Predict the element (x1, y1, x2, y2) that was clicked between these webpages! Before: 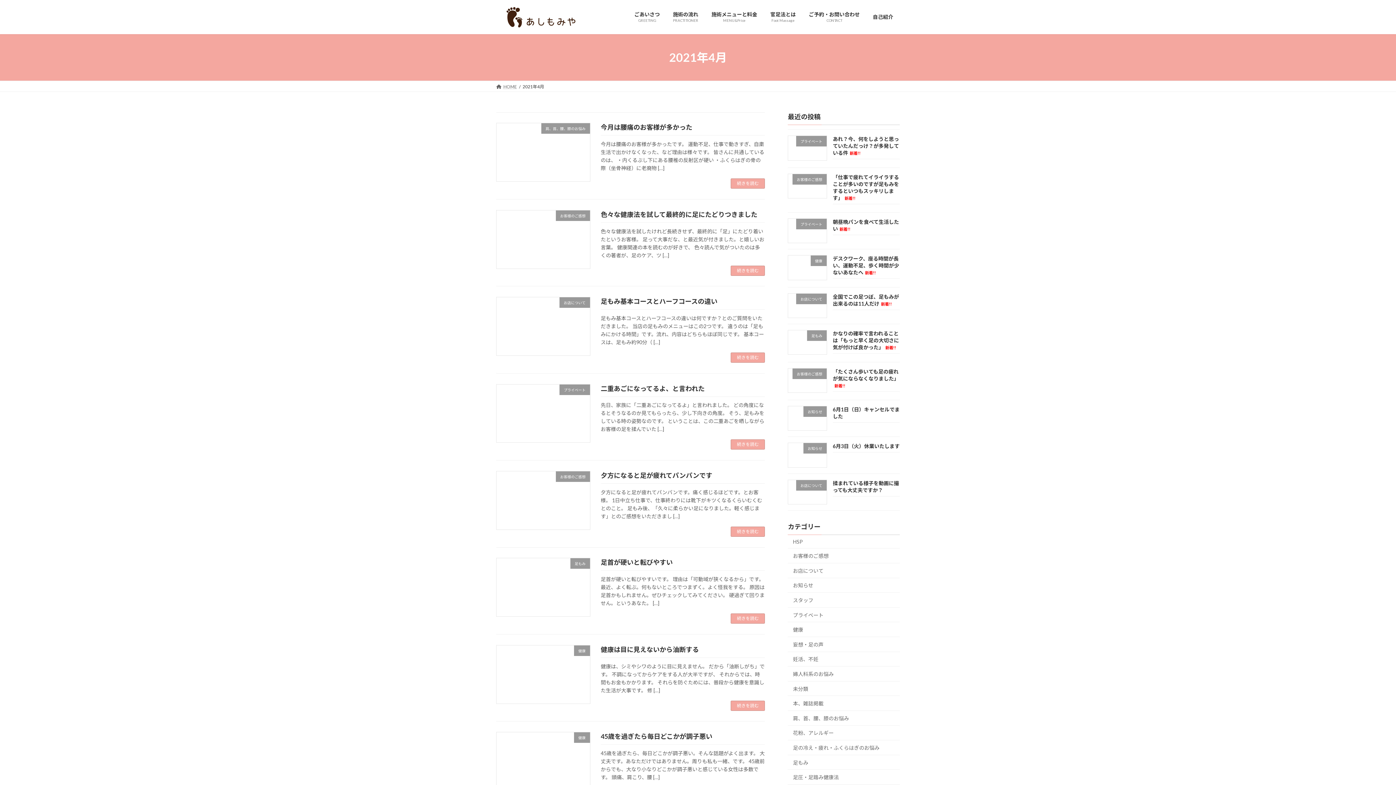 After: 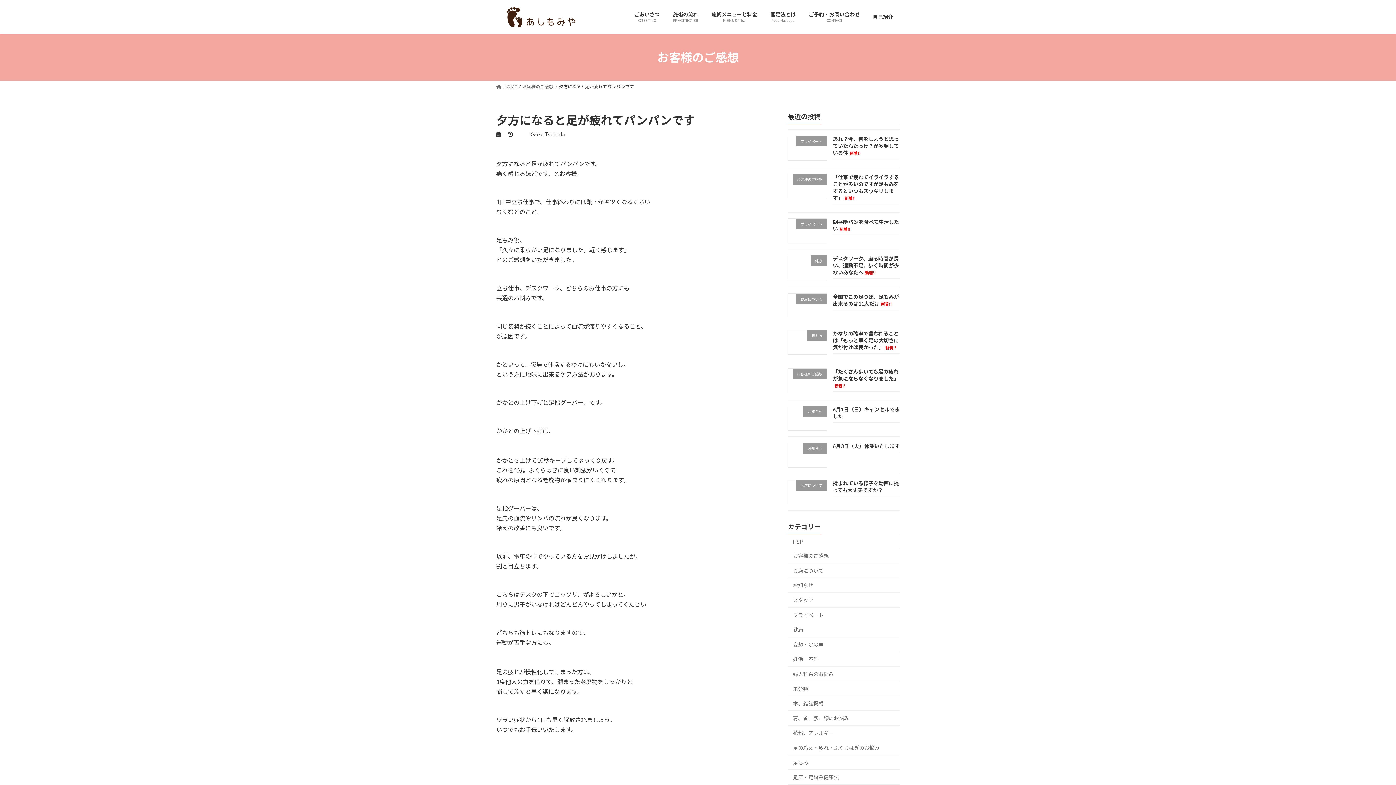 Action: bbox: (600, 471, 712, 479) label: 夕方になると足が疲れてパンパンです